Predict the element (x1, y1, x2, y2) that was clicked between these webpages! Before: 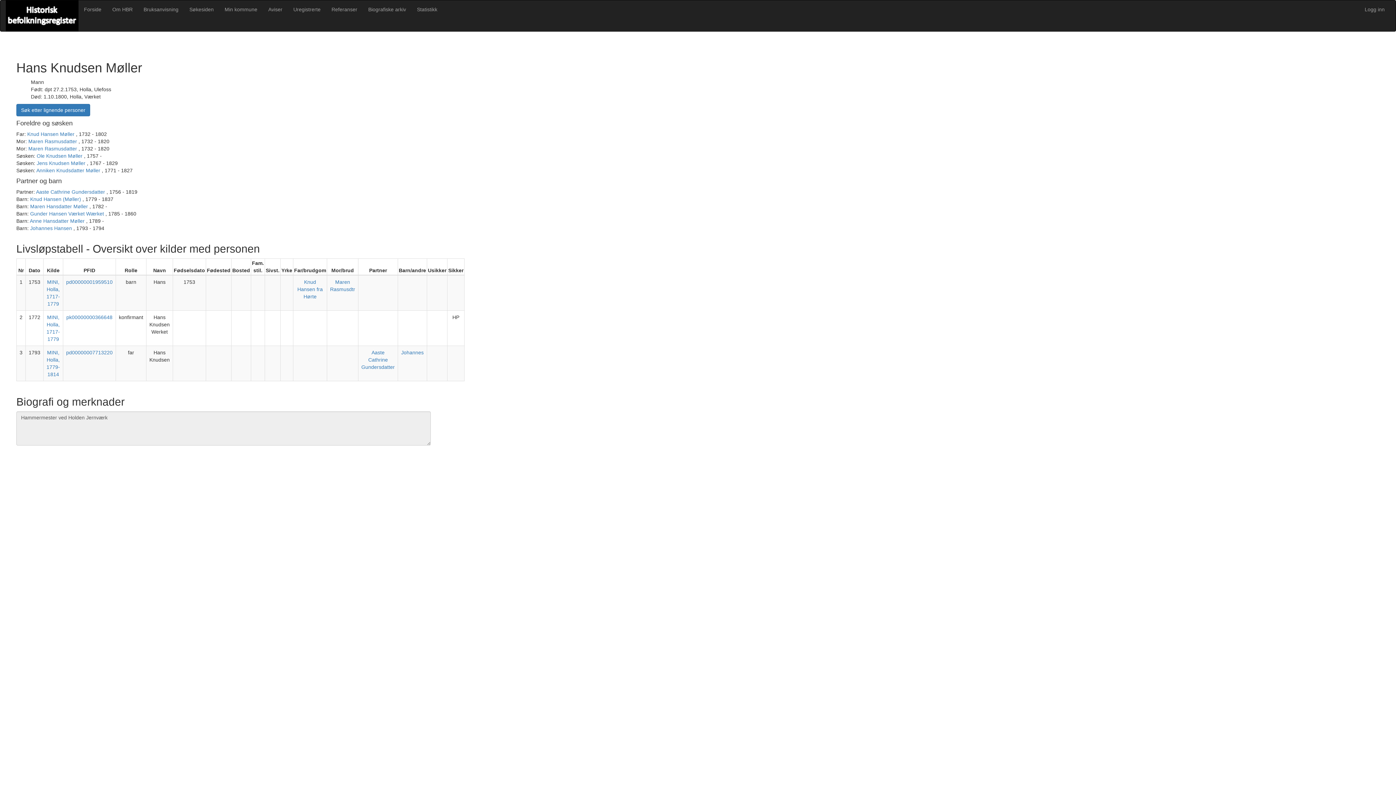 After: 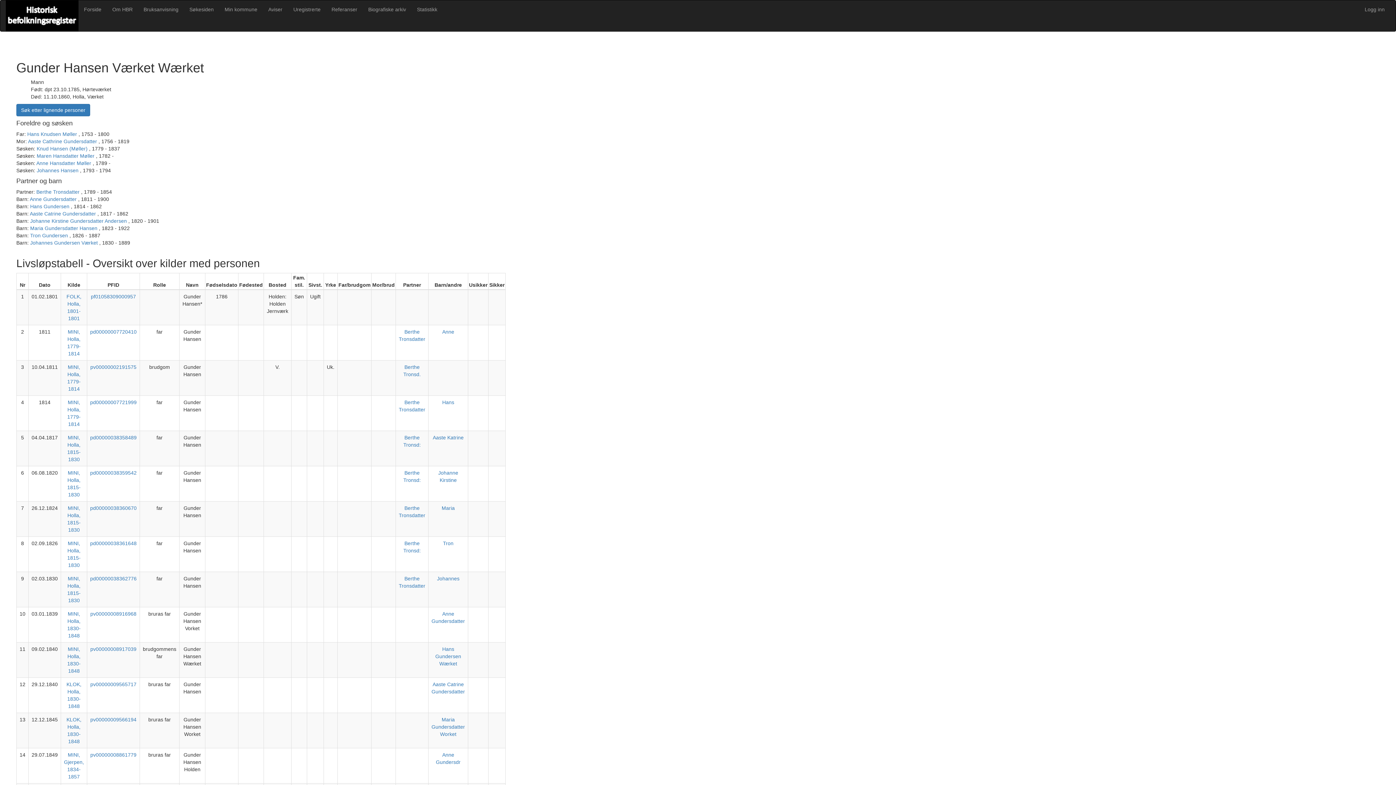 Action: label: Gunder Hansen Værket Wærket  bbox: (30, 210, 105, 216)